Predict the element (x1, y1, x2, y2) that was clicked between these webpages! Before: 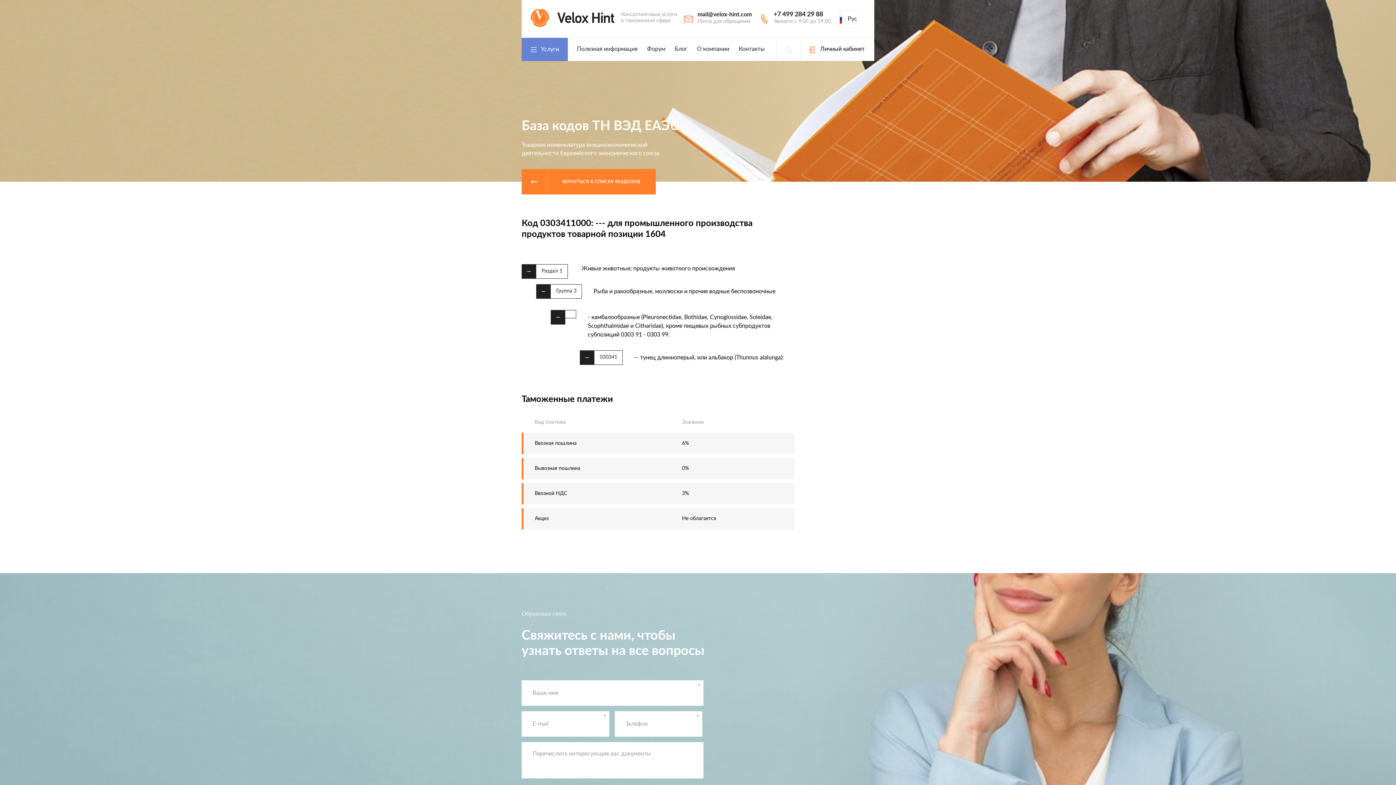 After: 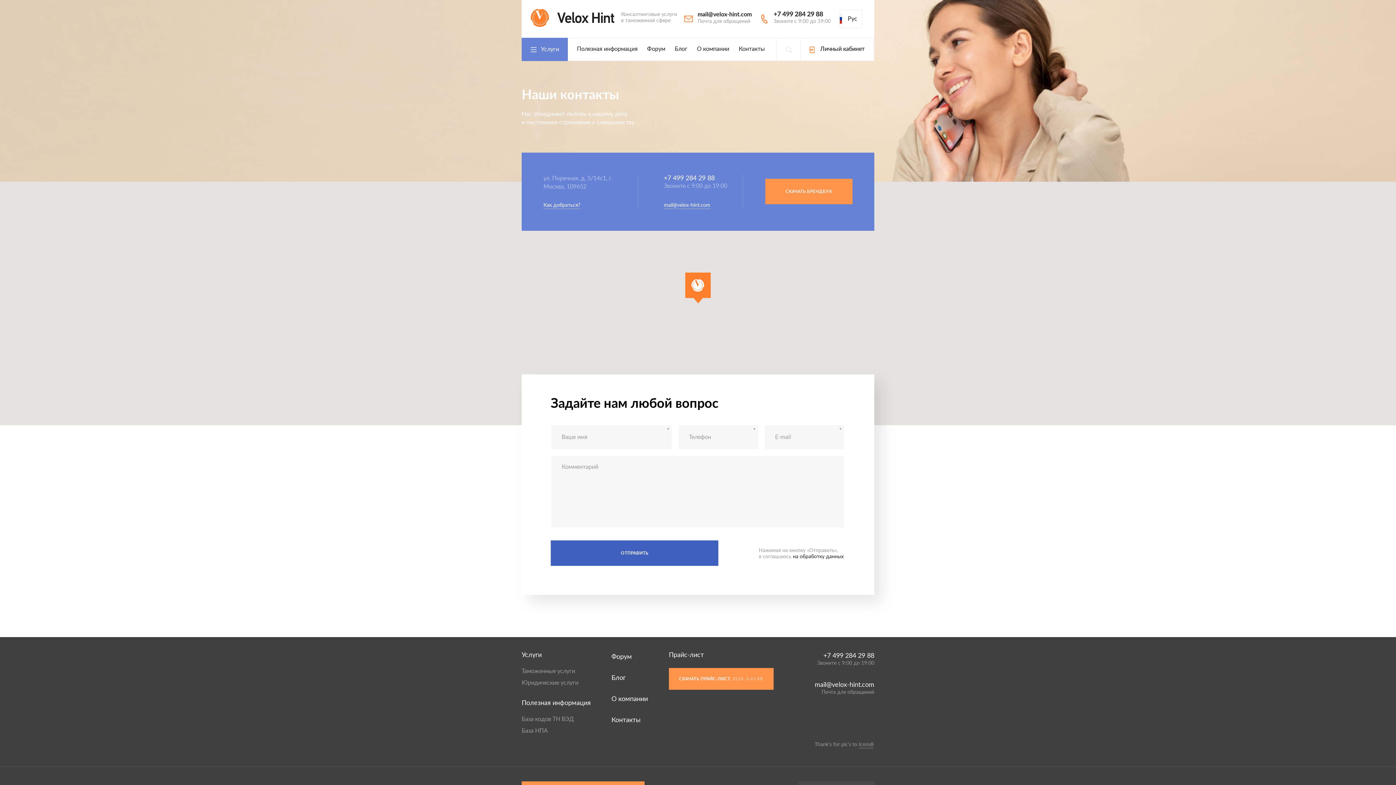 Action: label: Контакты bbox: (738, 38, 765, 60)